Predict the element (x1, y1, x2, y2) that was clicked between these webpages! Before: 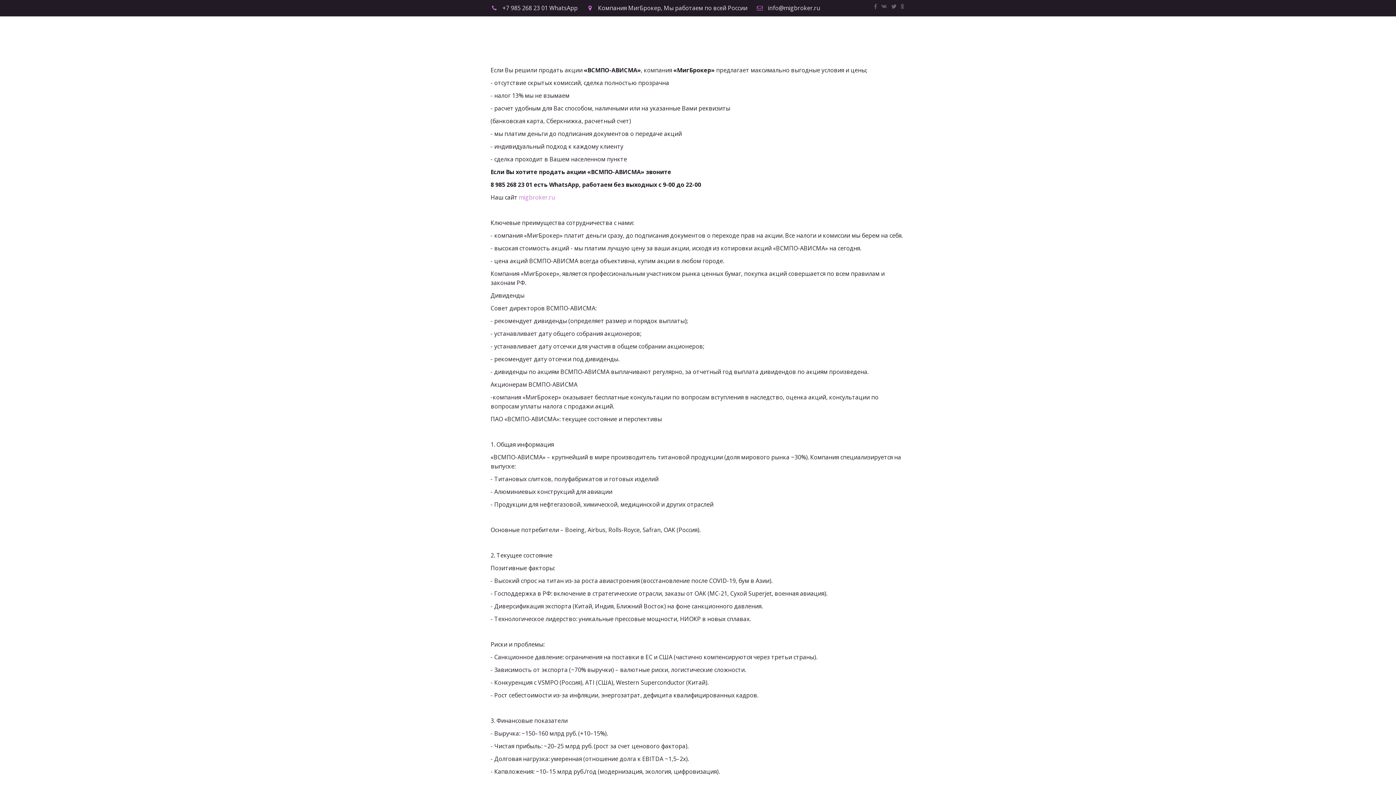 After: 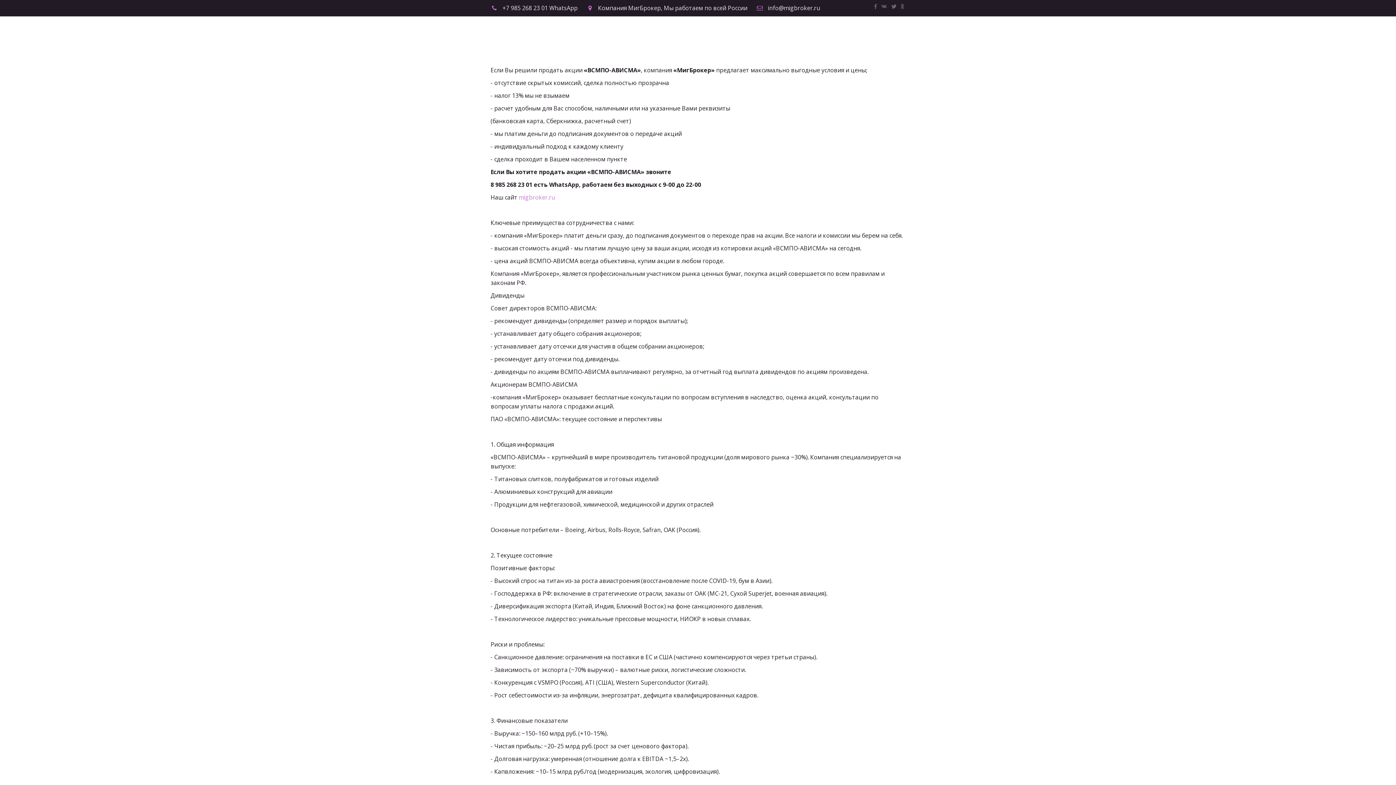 Action: label: info@migbroker.ru bbox: (768, 4, 820, 12)